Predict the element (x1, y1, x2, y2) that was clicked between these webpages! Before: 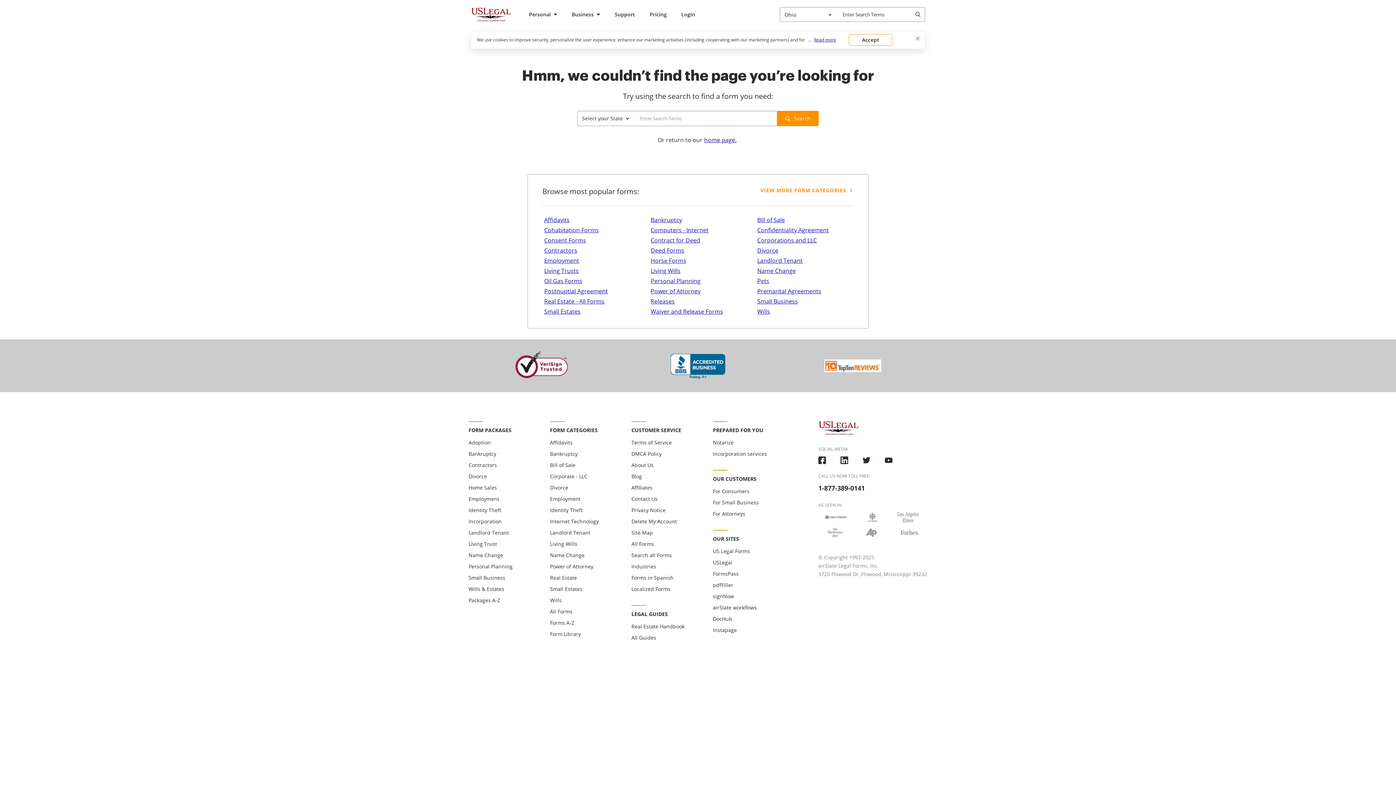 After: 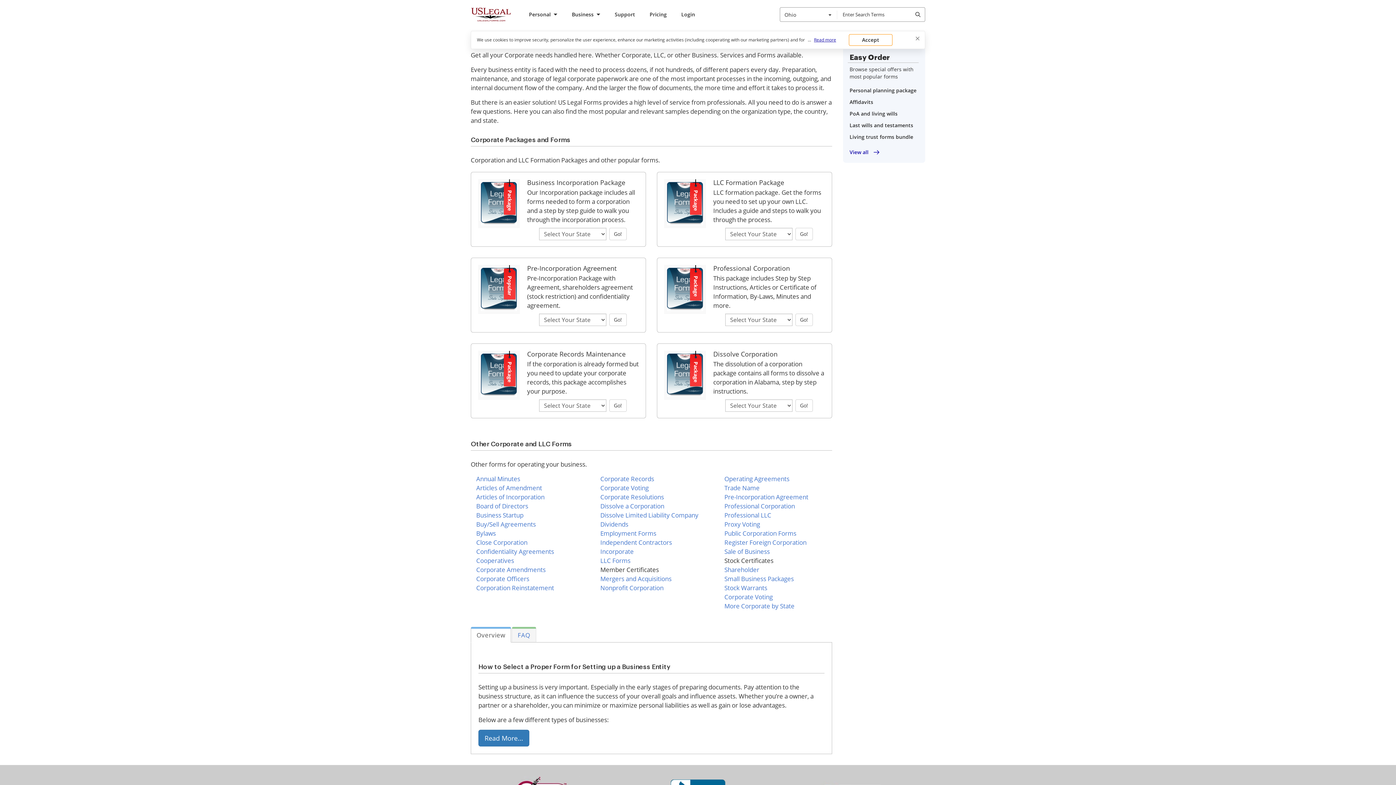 Action: label: Corporate - LLC bbox: (550, 472, 587, 481)